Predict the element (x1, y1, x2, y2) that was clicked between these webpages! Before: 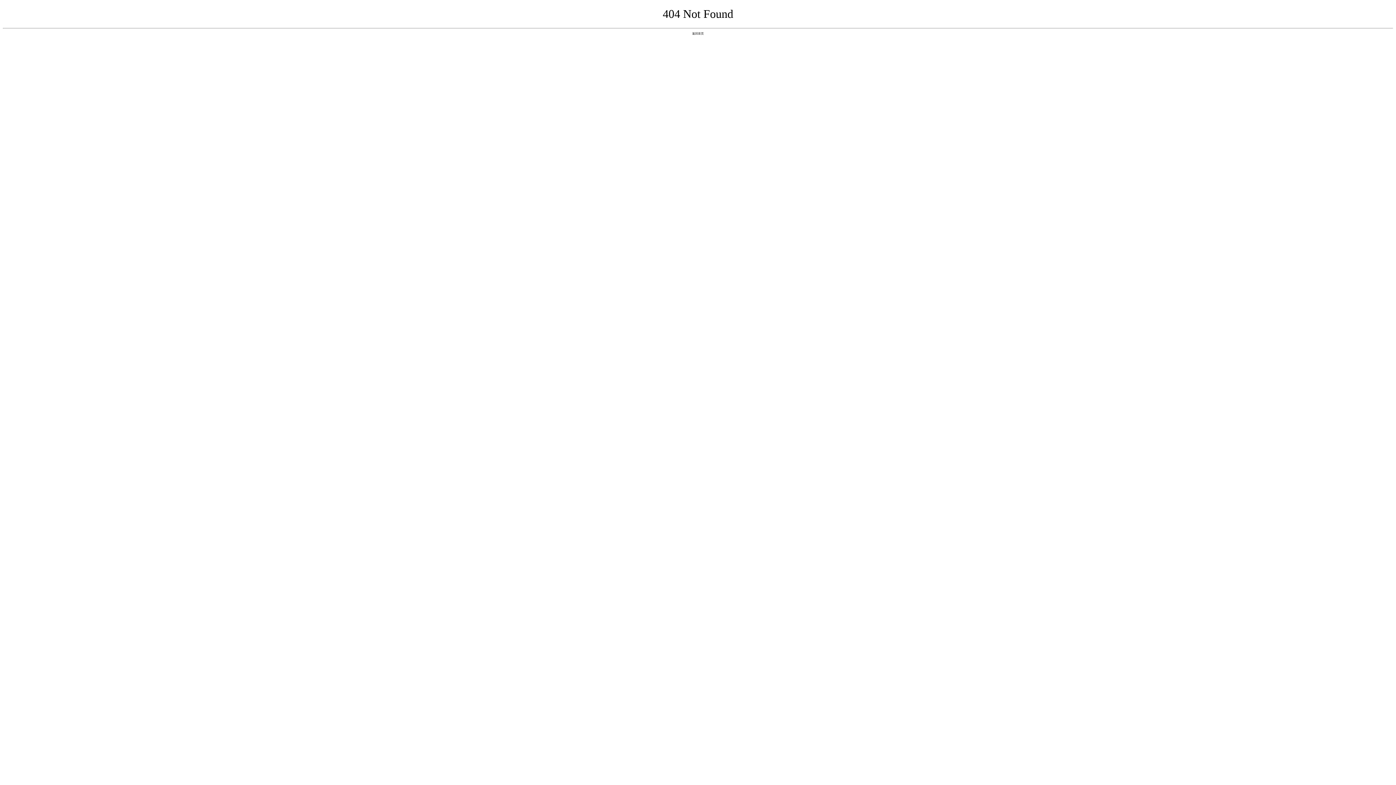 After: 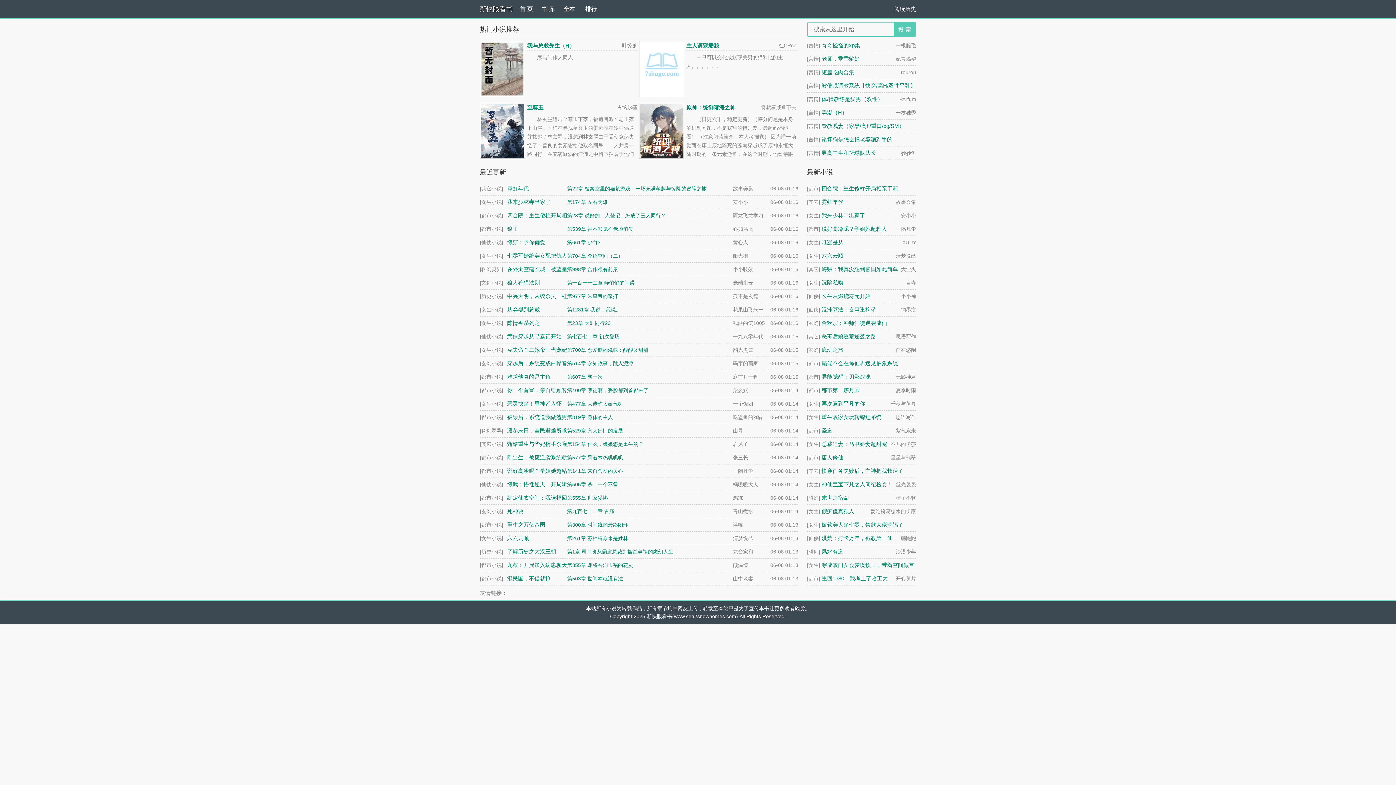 Action: label: 返回首页 bbox: (692, 31, 704, 35)